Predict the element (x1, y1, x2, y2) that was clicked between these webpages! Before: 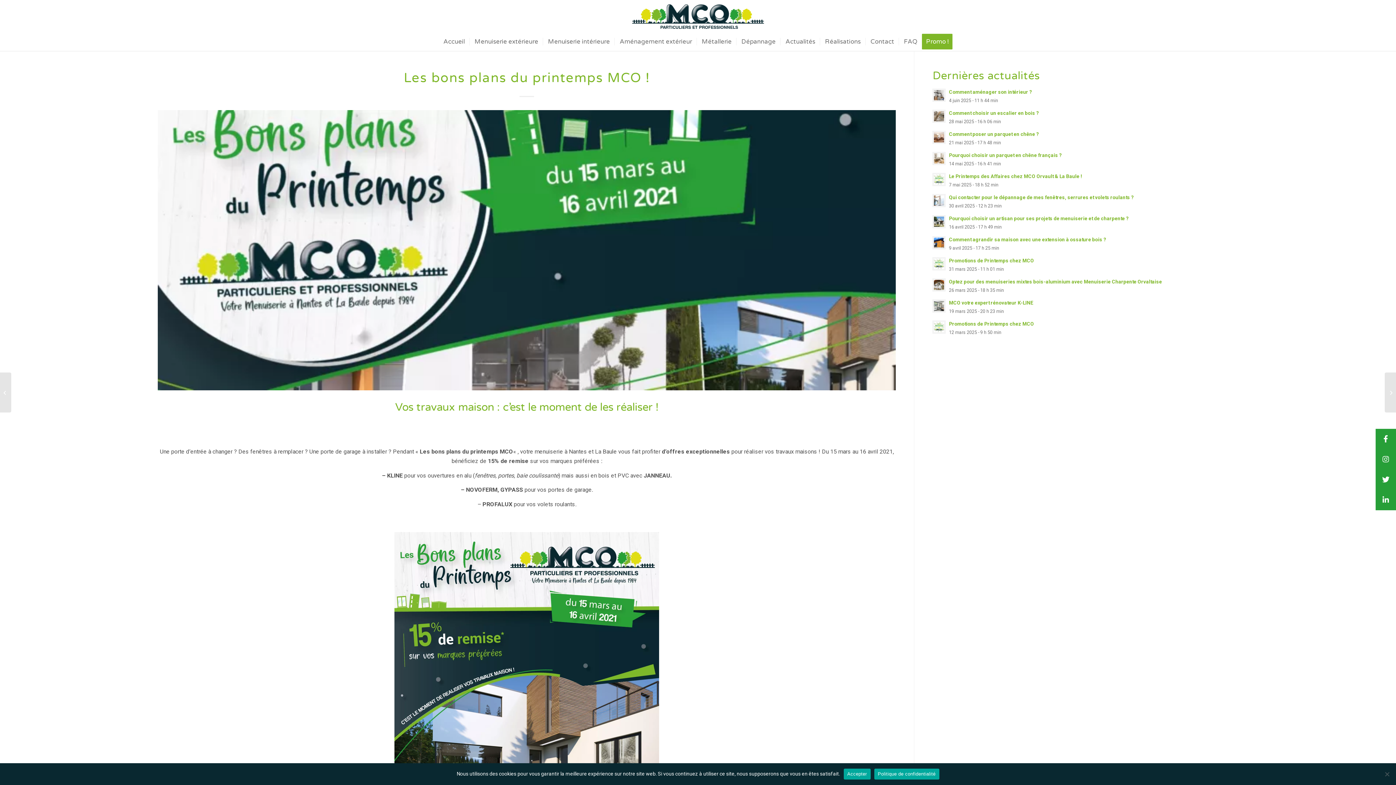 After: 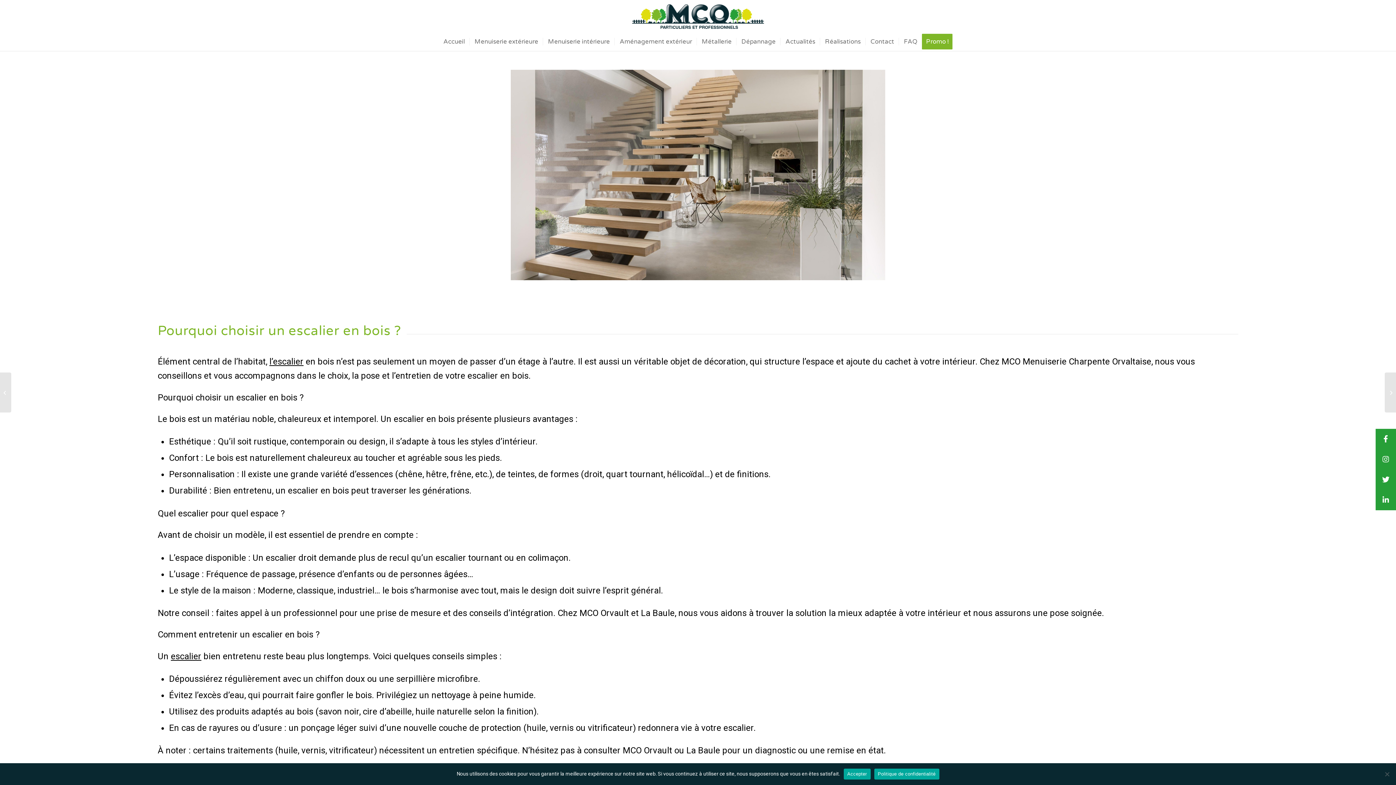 Action: bbox: (932, 109, 945, 122)